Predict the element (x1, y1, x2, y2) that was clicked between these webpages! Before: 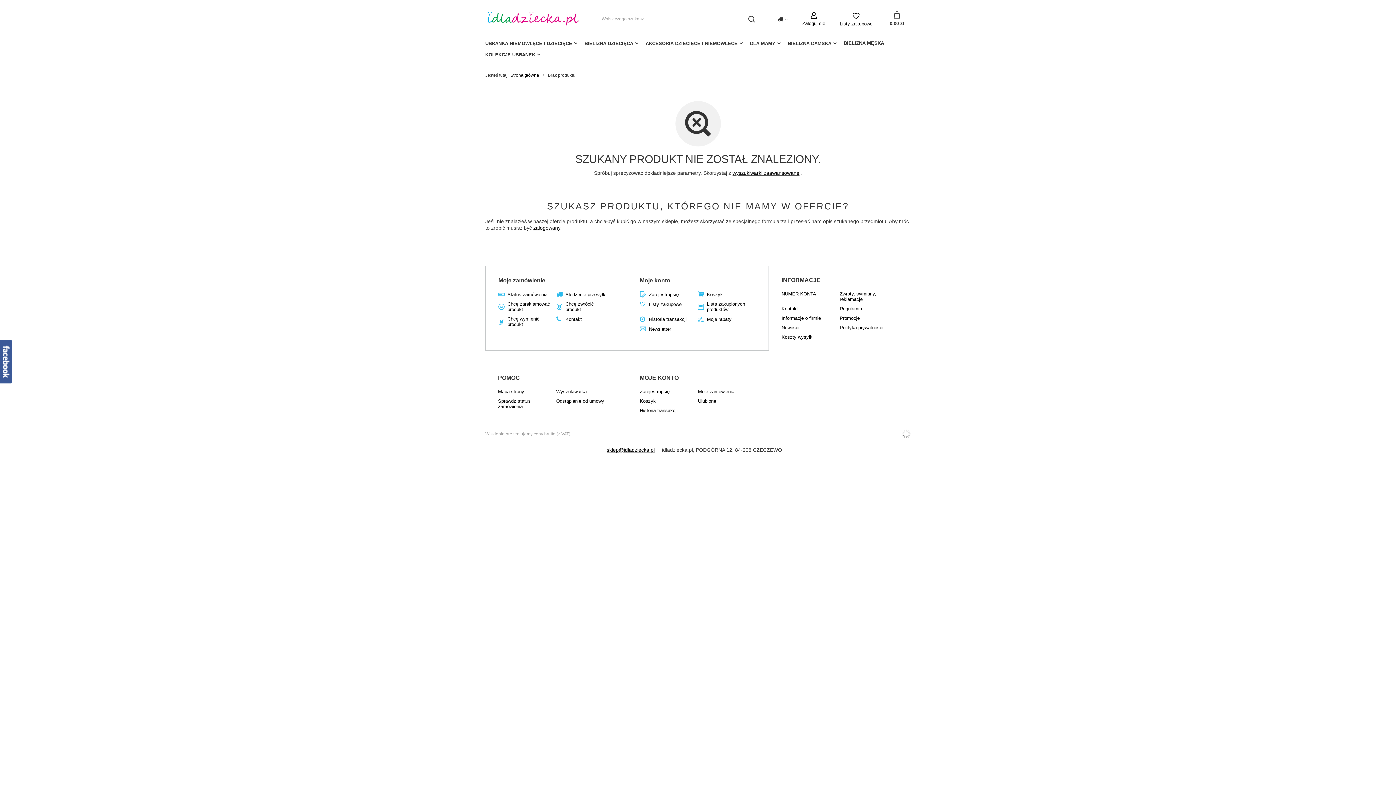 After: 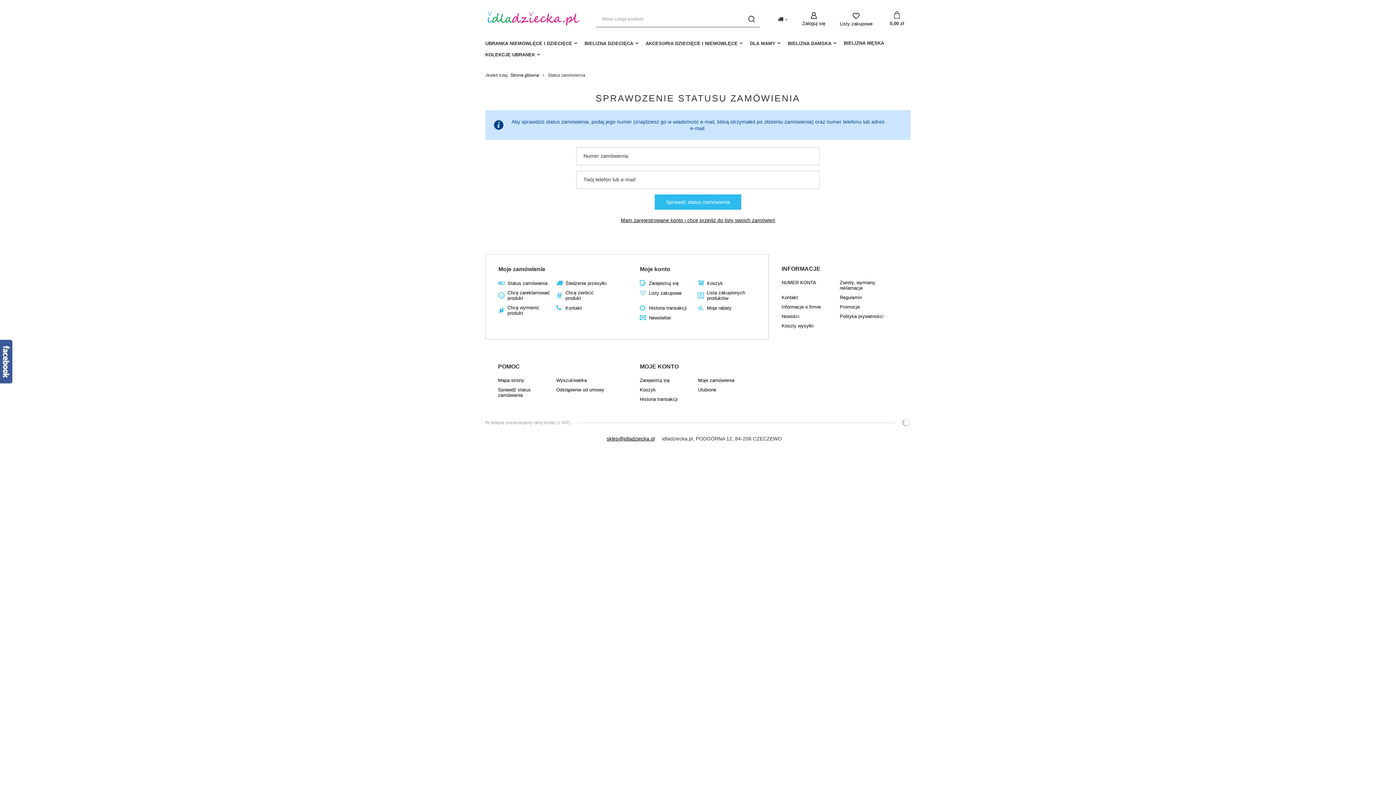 Action: label: Status zamówienia bbox: (507, 292, 551, 297)